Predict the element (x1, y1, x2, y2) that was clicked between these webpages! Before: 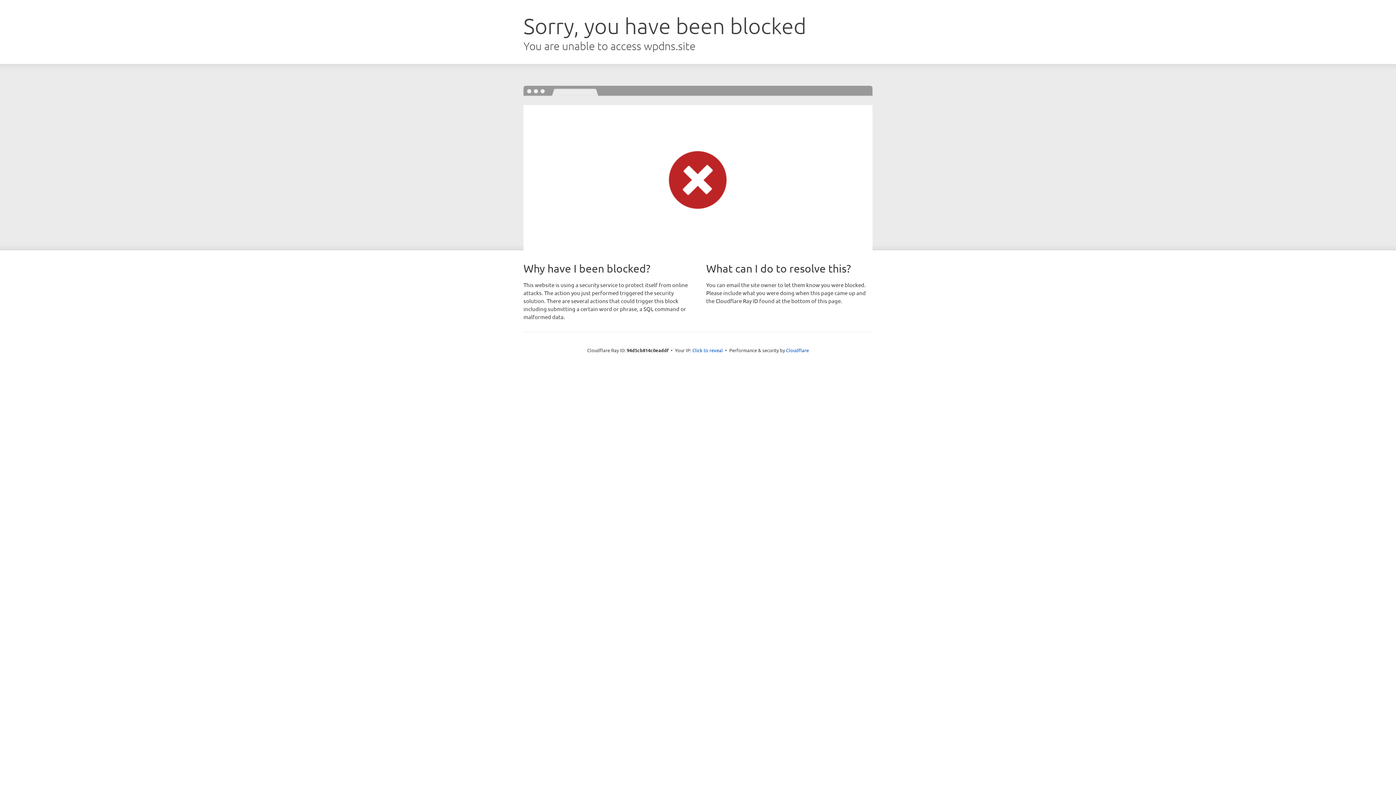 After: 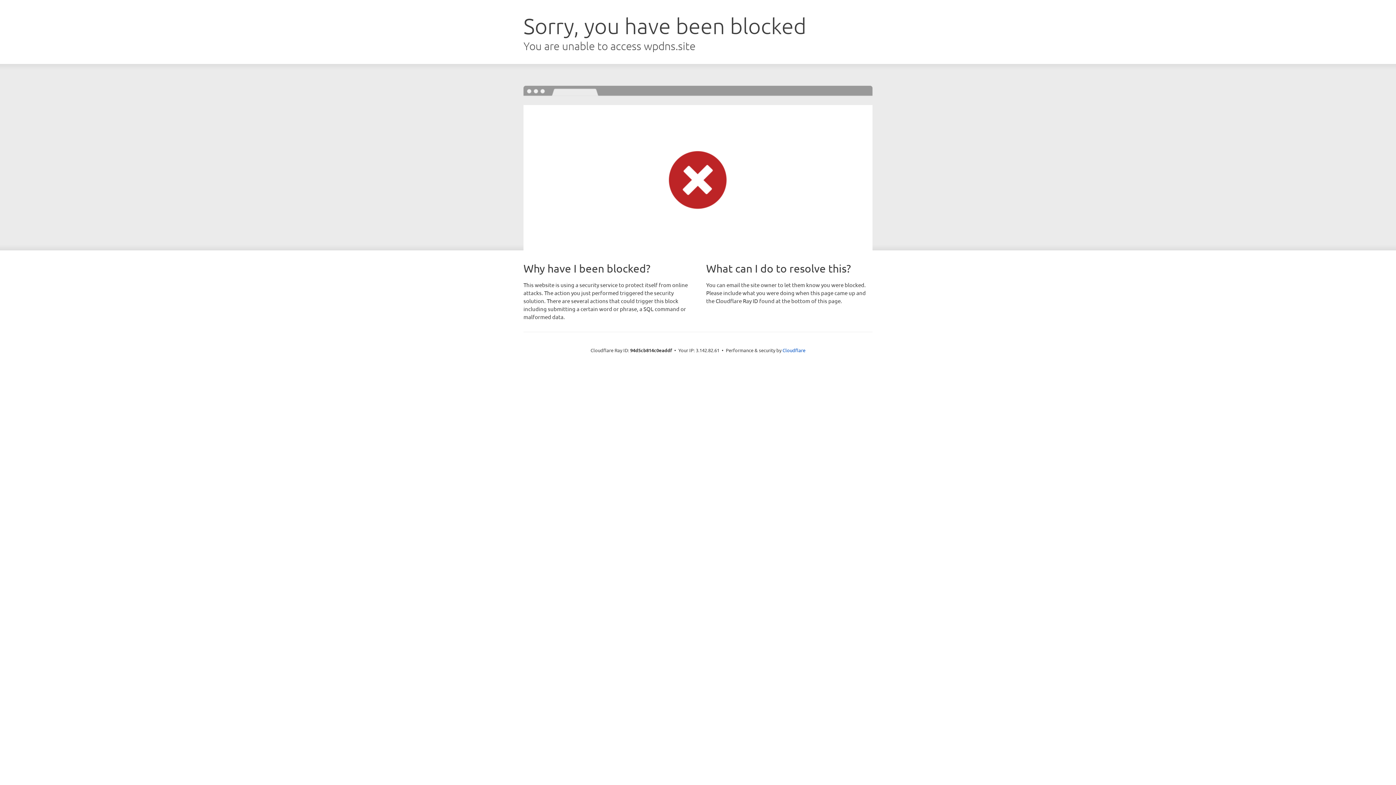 Action: label: Click to reveal bbox: (692, 346, 723, 353)